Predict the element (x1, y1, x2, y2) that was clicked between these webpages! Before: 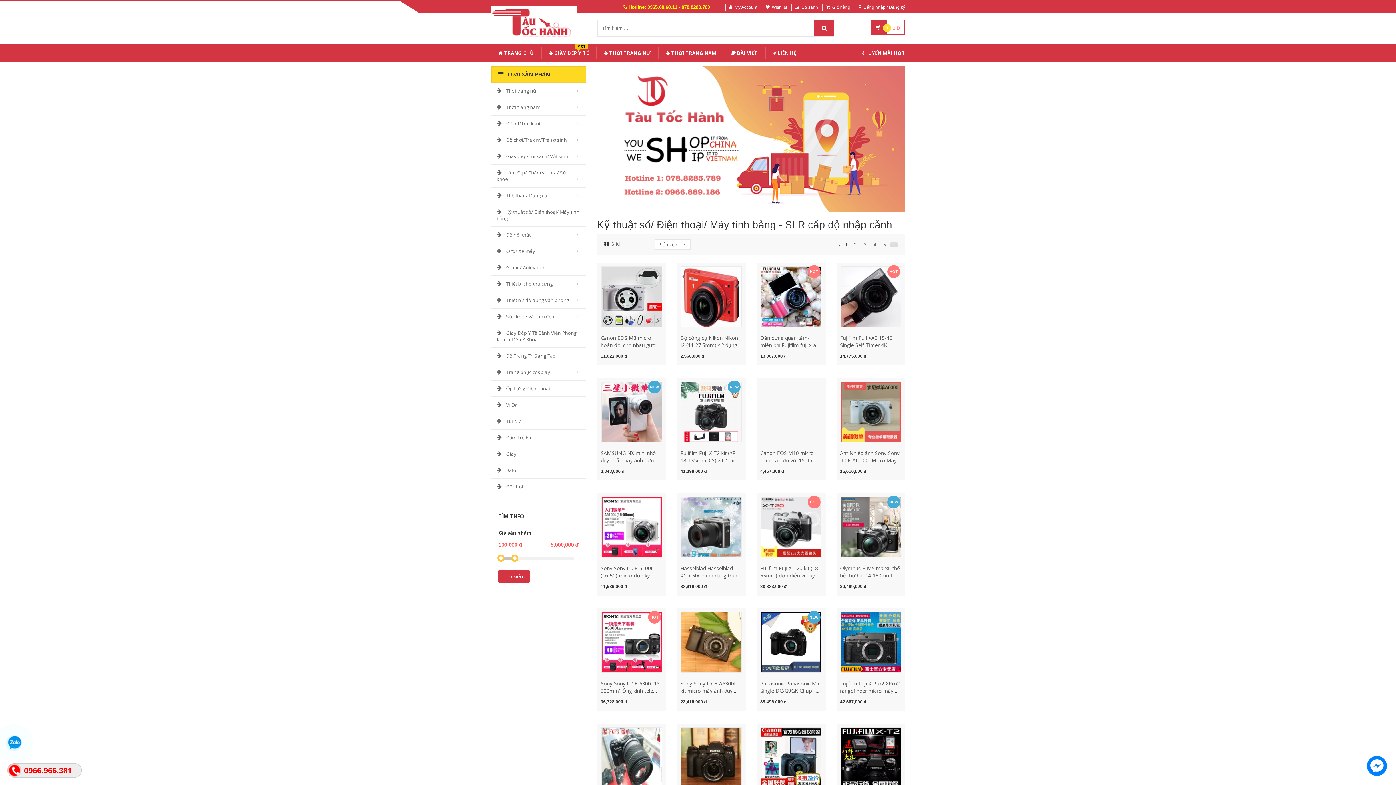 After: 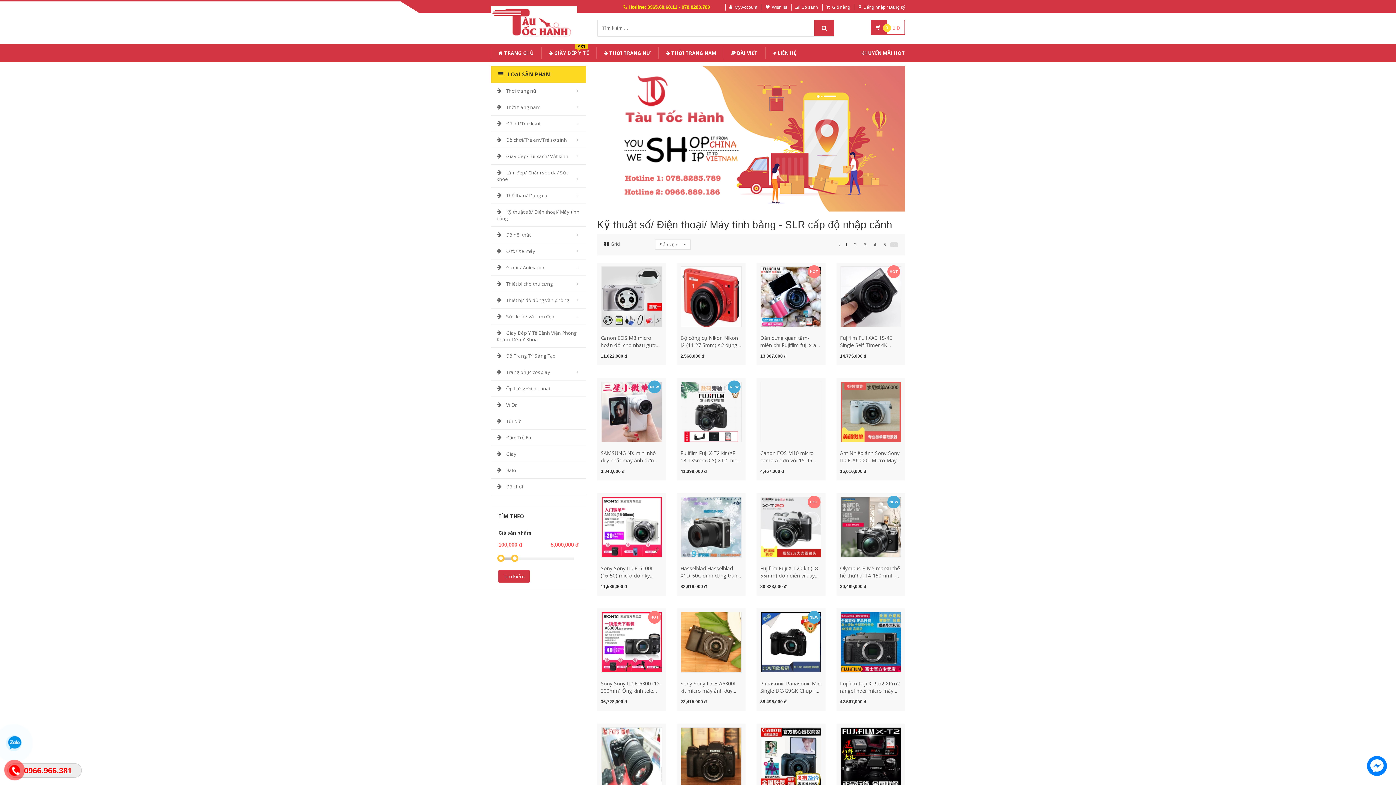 Action: label:  THỜI TRANG NAM bbox: (658, 47, 723, 58)